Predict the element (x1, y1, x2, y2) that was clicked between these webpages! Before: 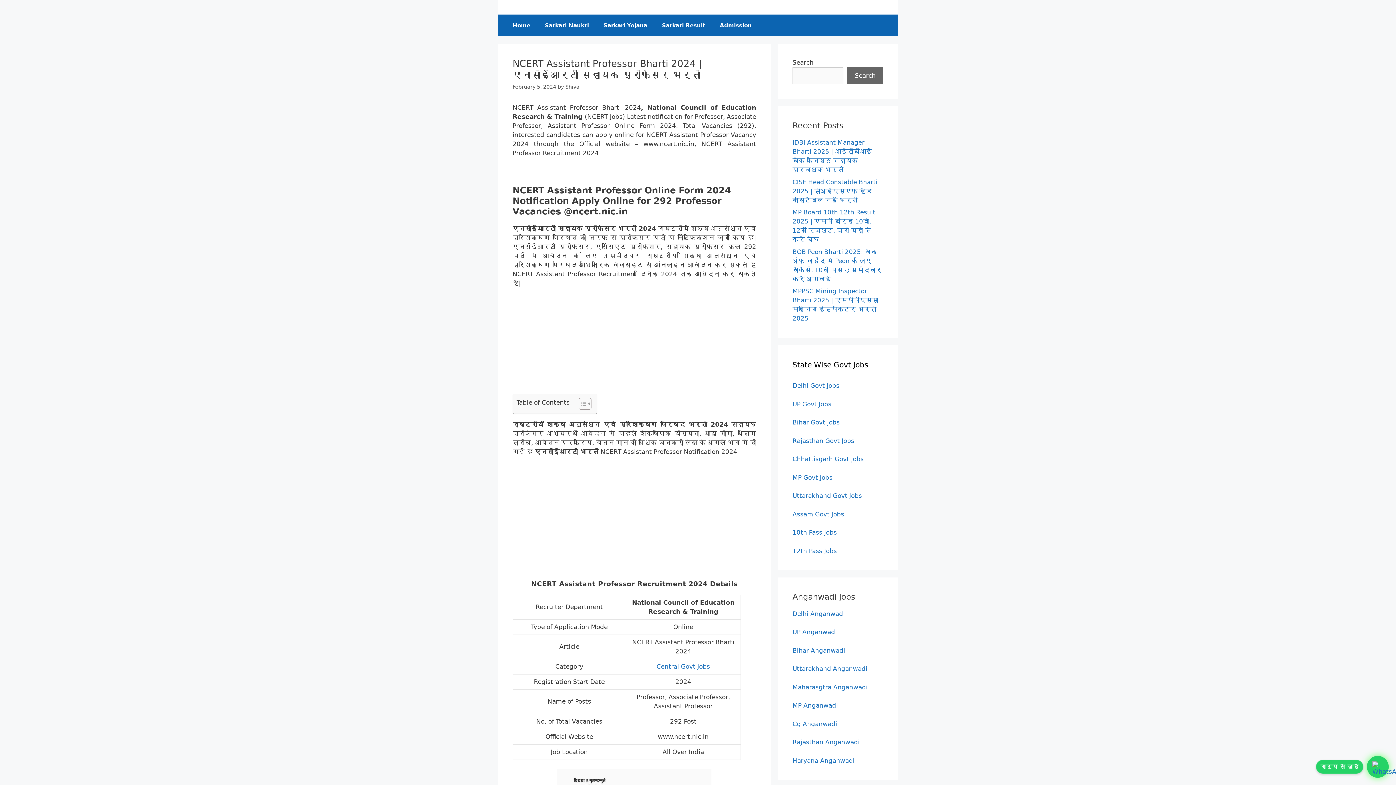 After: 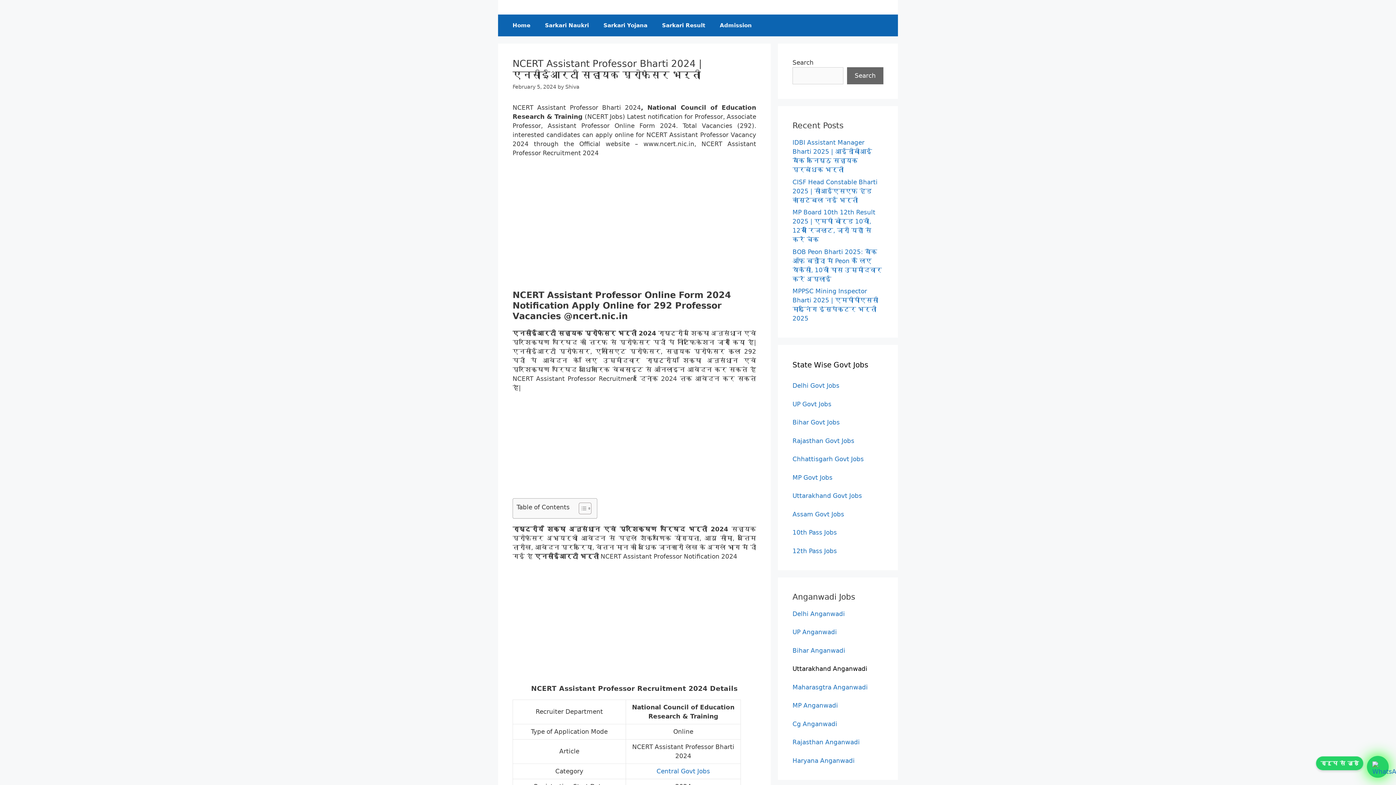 Action: bbox: (792, 665, 867, 672) label: Uttarakhand Anganwadi